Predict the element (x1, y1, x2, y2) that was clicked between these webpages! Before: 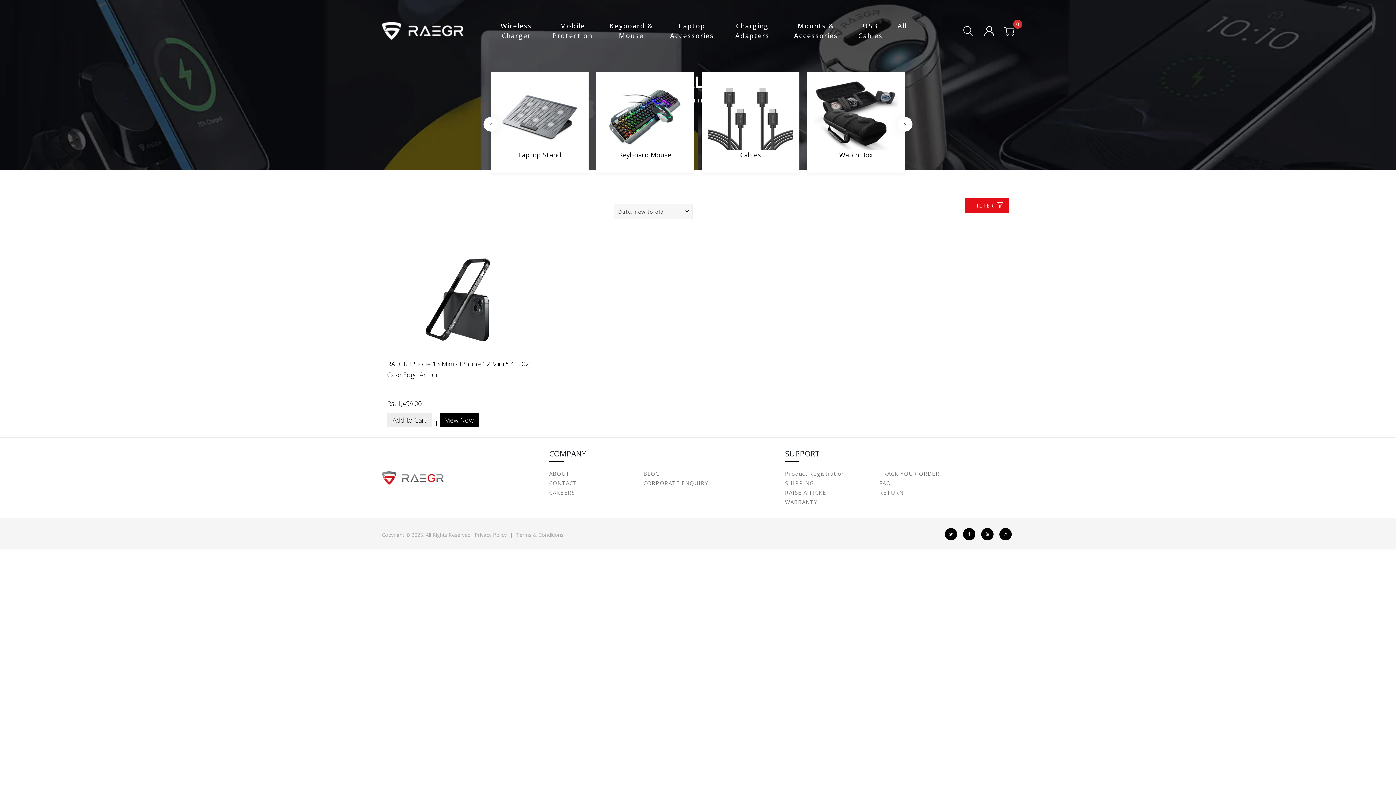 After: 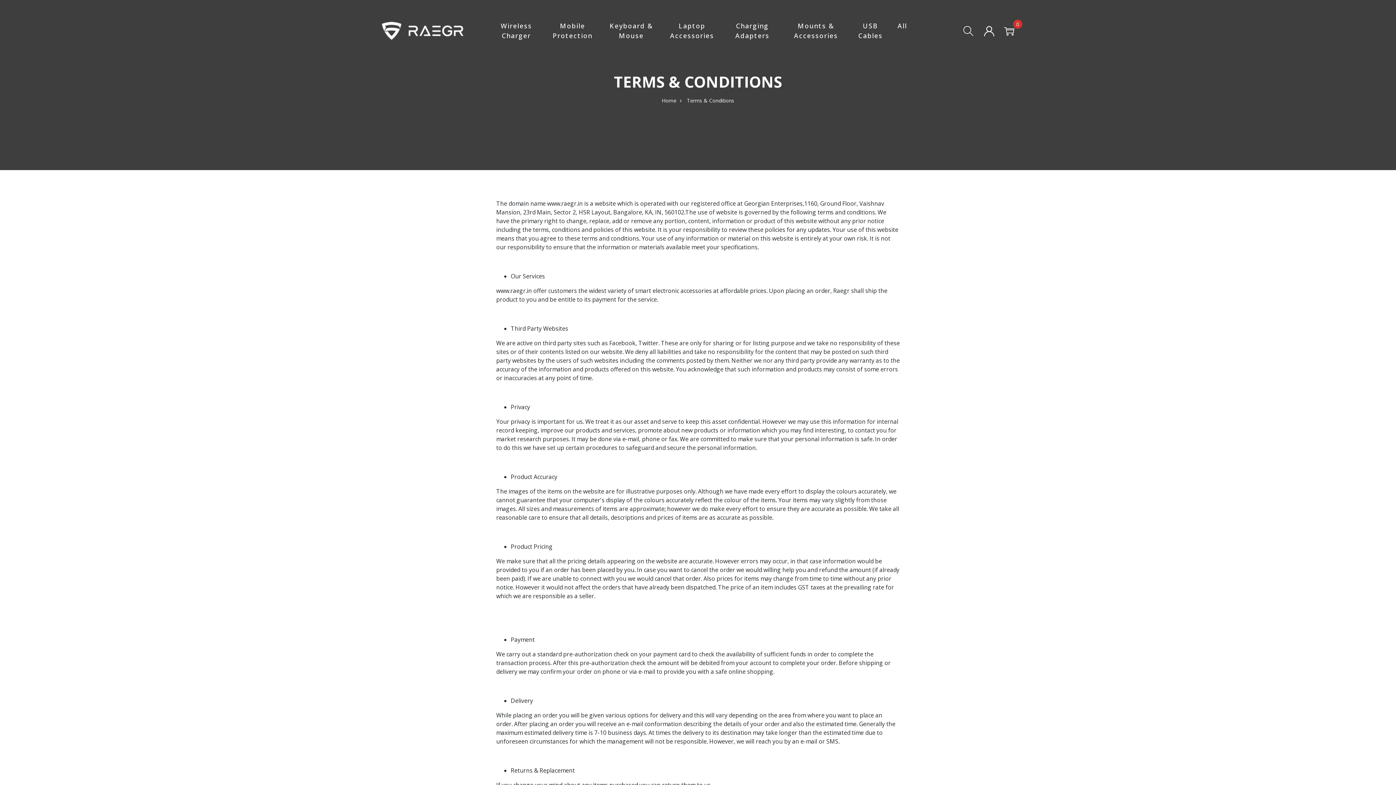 Action: bbox: (516, 531, 563, 538) label: Terms & Conditions